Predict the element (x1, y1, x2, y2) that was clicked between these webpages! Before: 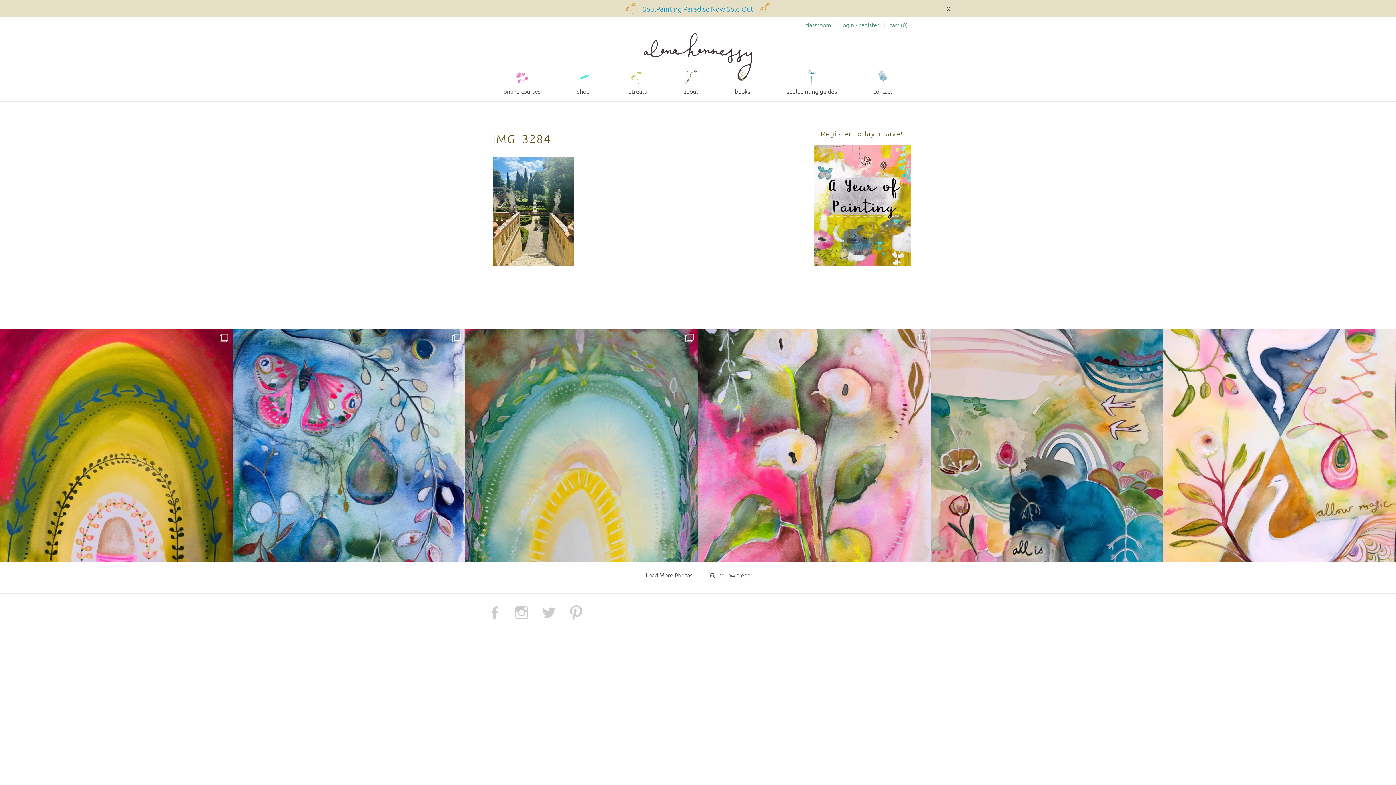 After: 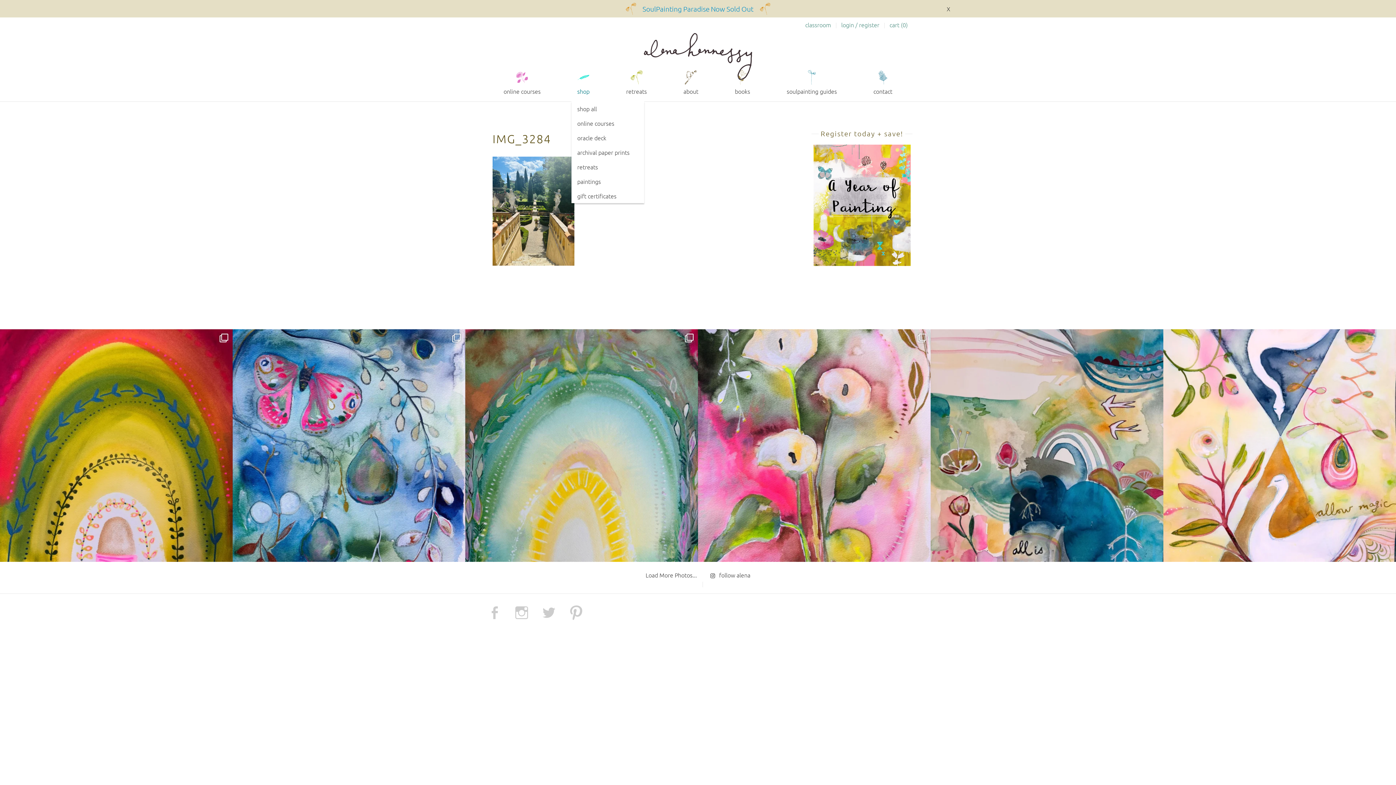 Action: bbox: (571, 81, 595, 101) label: shop